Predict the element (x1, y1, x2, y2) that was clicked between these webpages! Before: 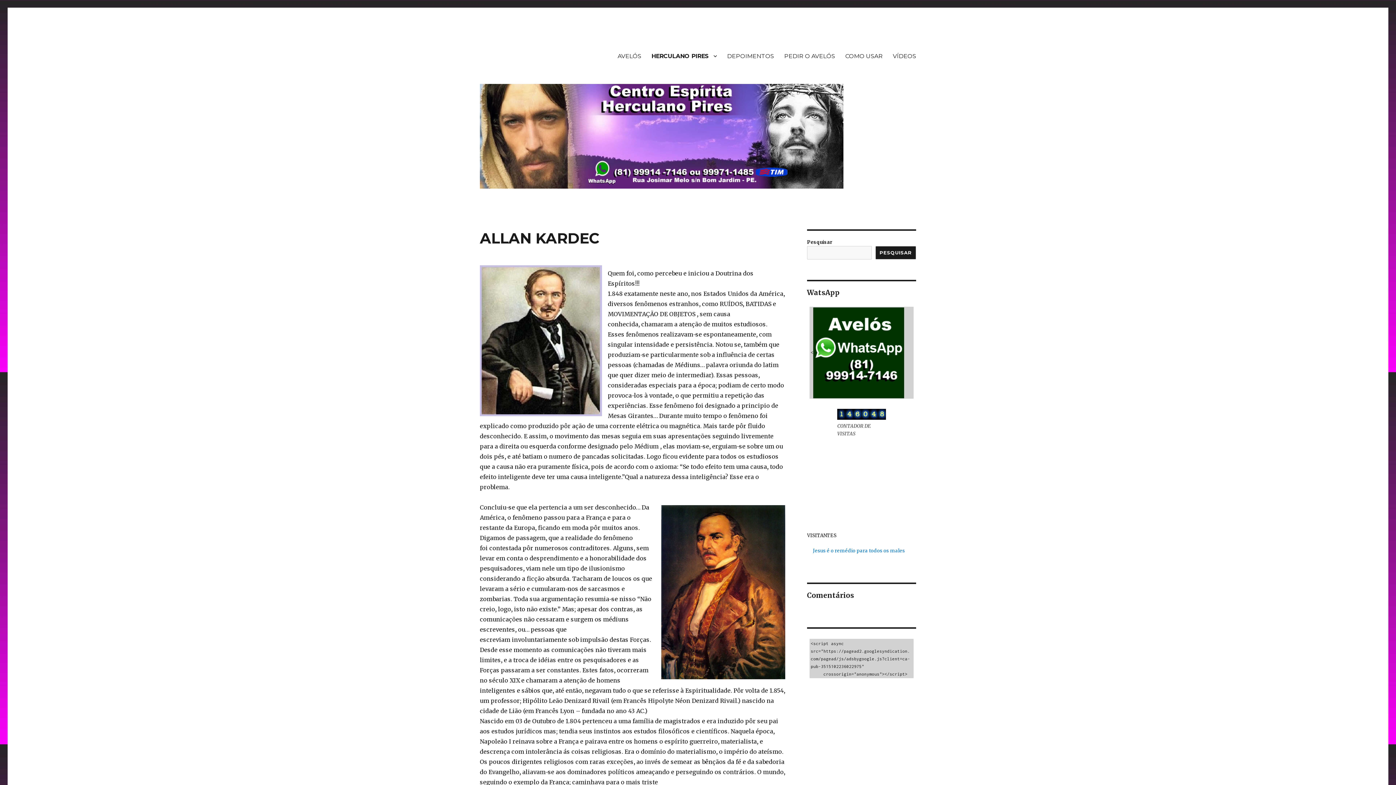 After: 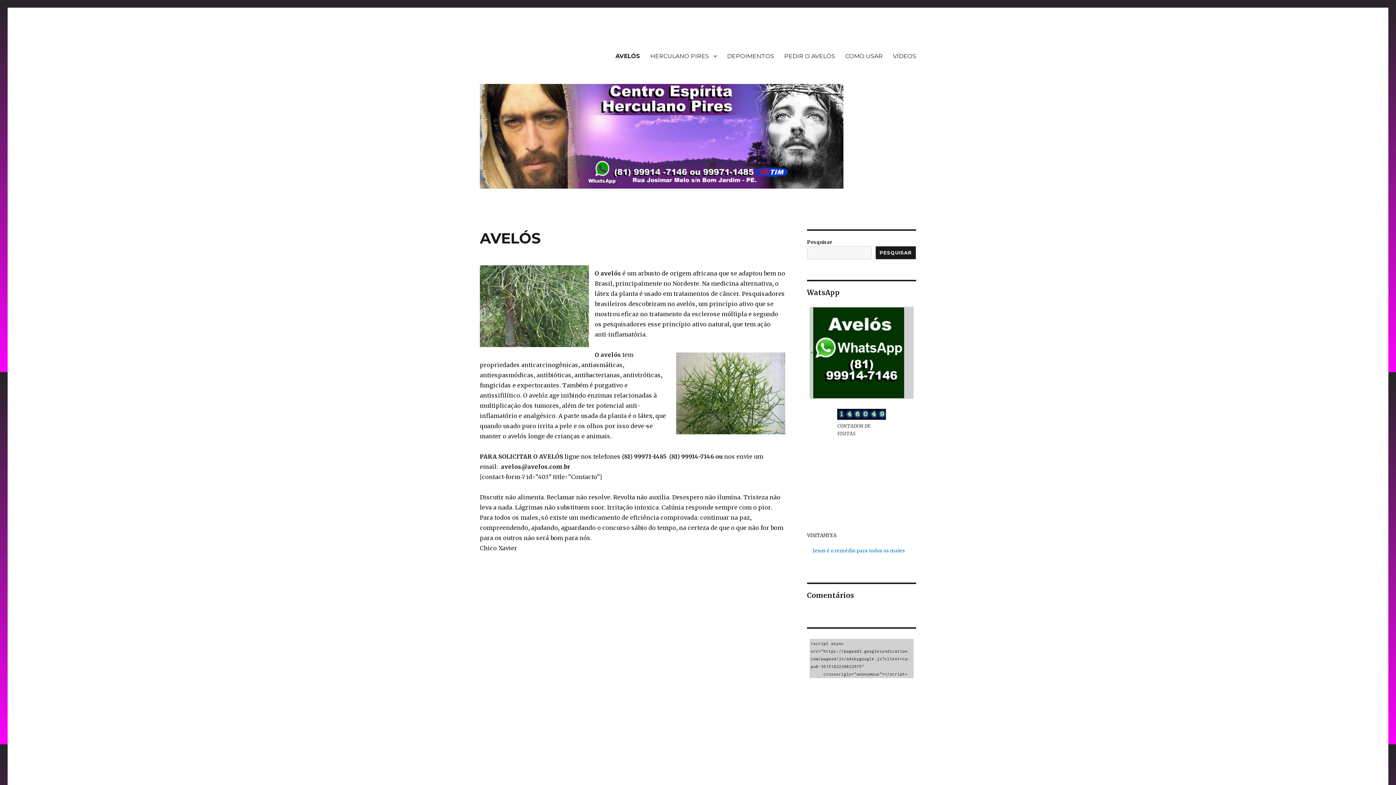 Action: bbox: (612, 48, 646, 63) label: AVELÓS